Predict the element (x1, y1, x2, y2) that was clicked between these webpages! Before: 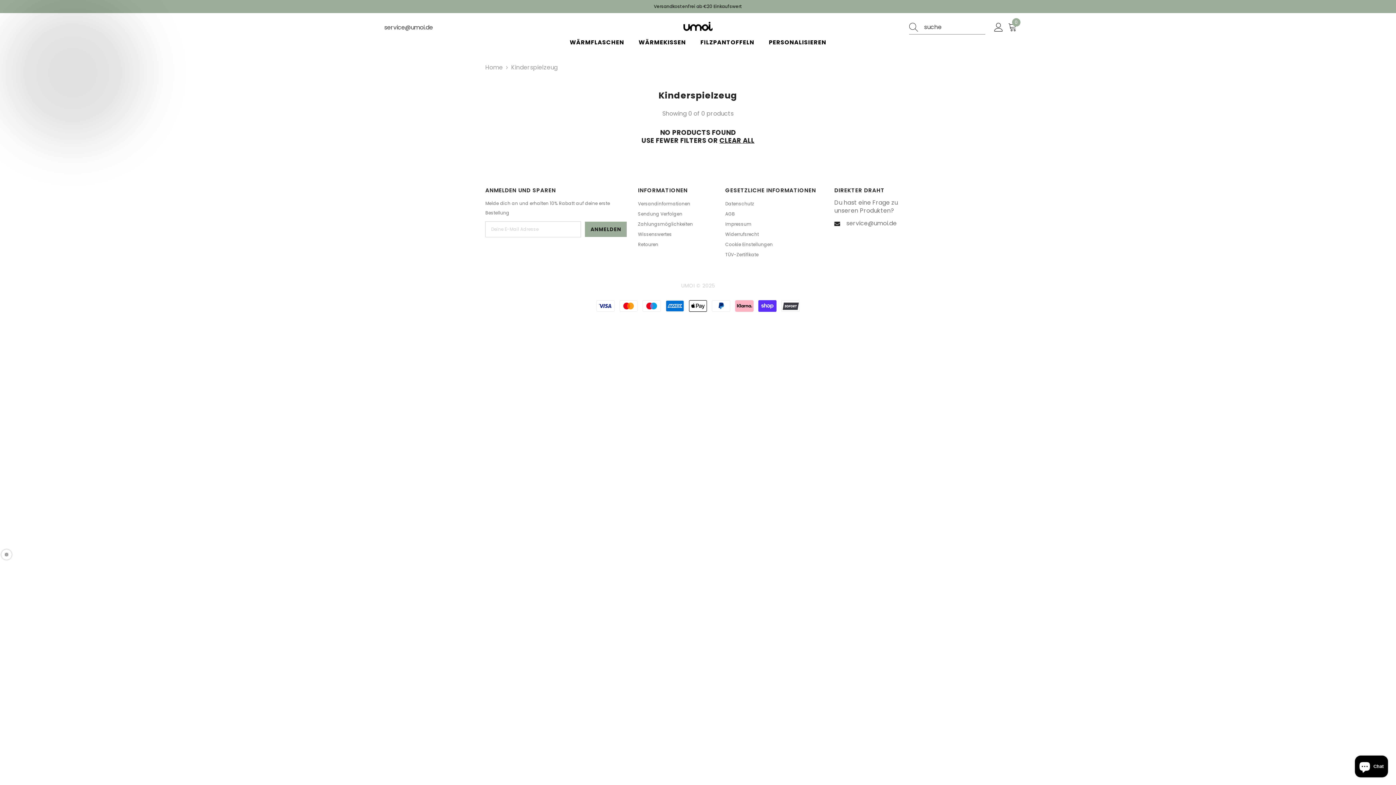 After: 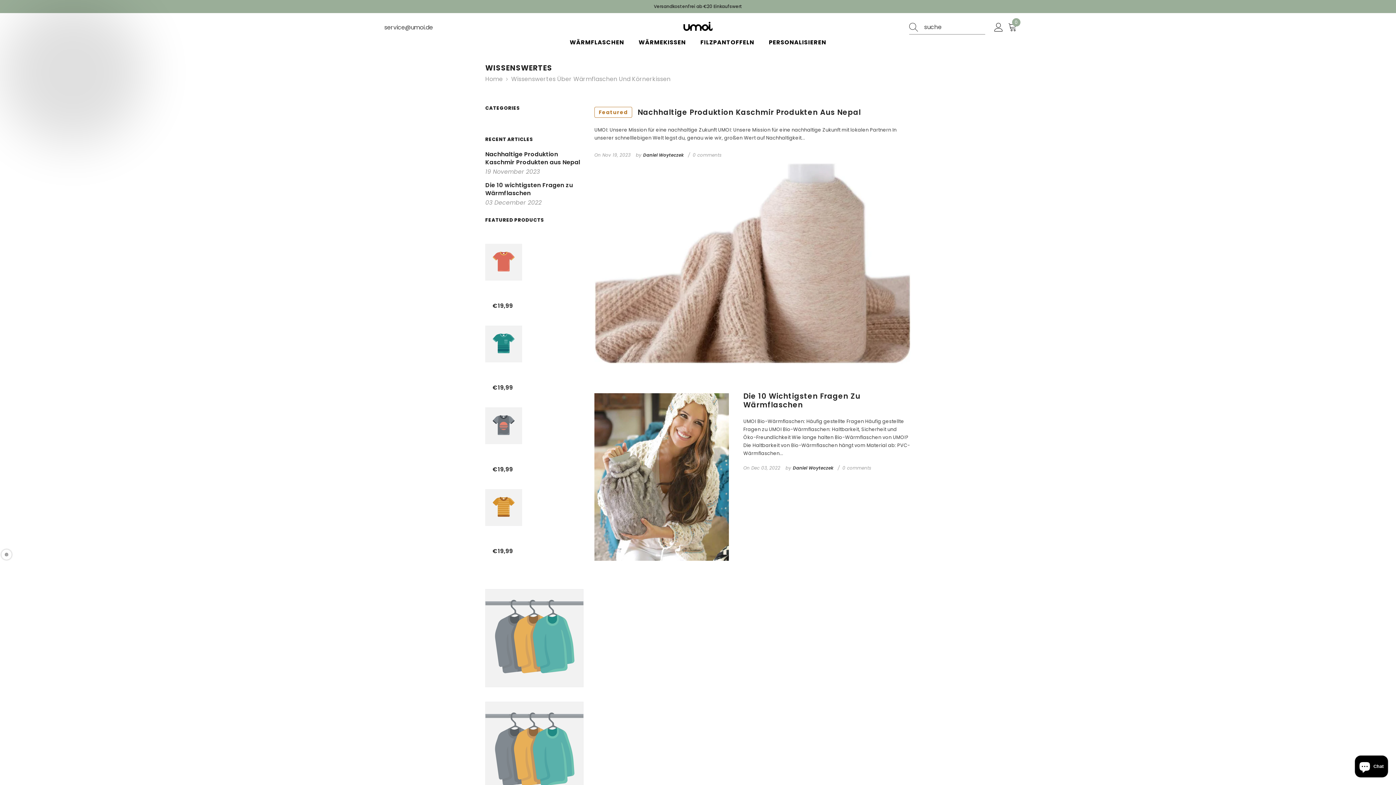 Action: bbox: (638, 229, 672, 239) label: Wissenswertes